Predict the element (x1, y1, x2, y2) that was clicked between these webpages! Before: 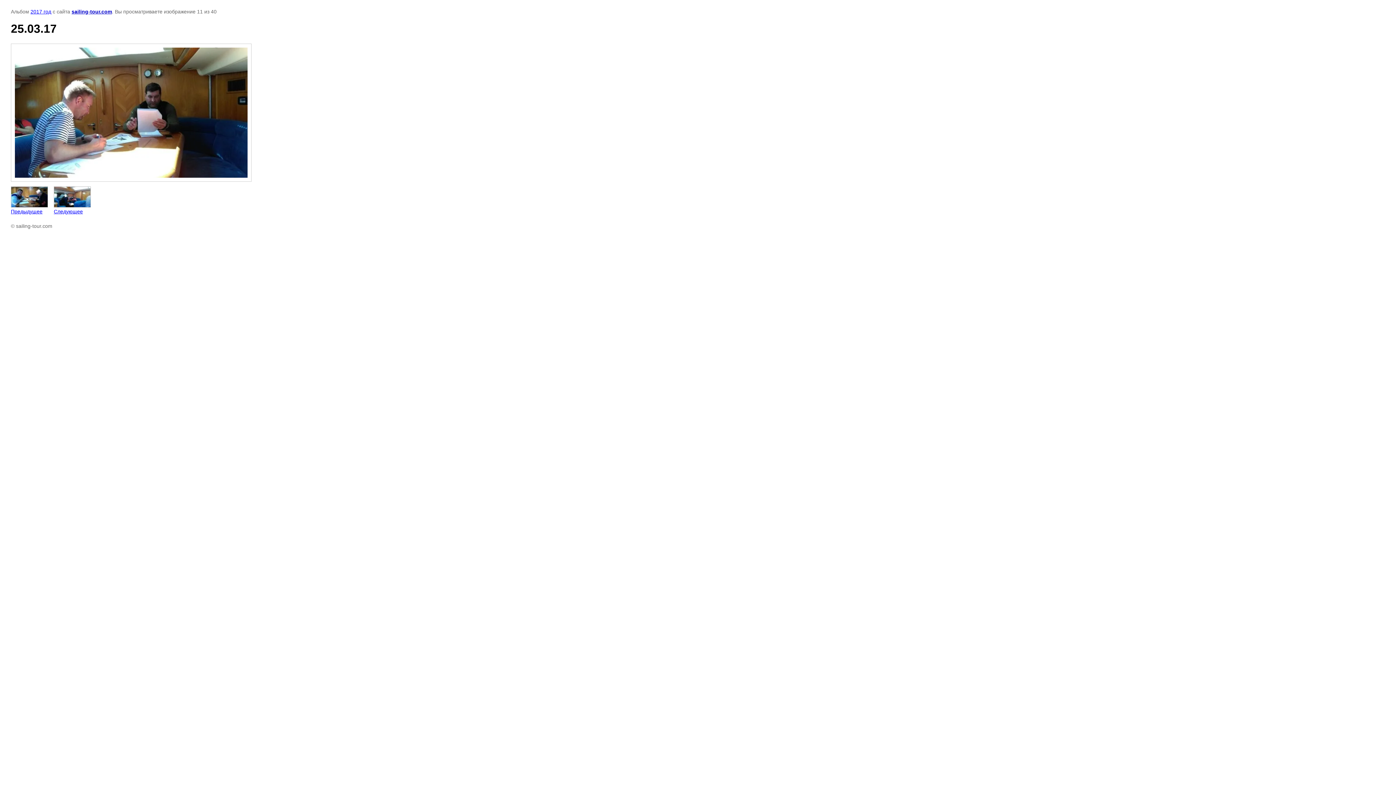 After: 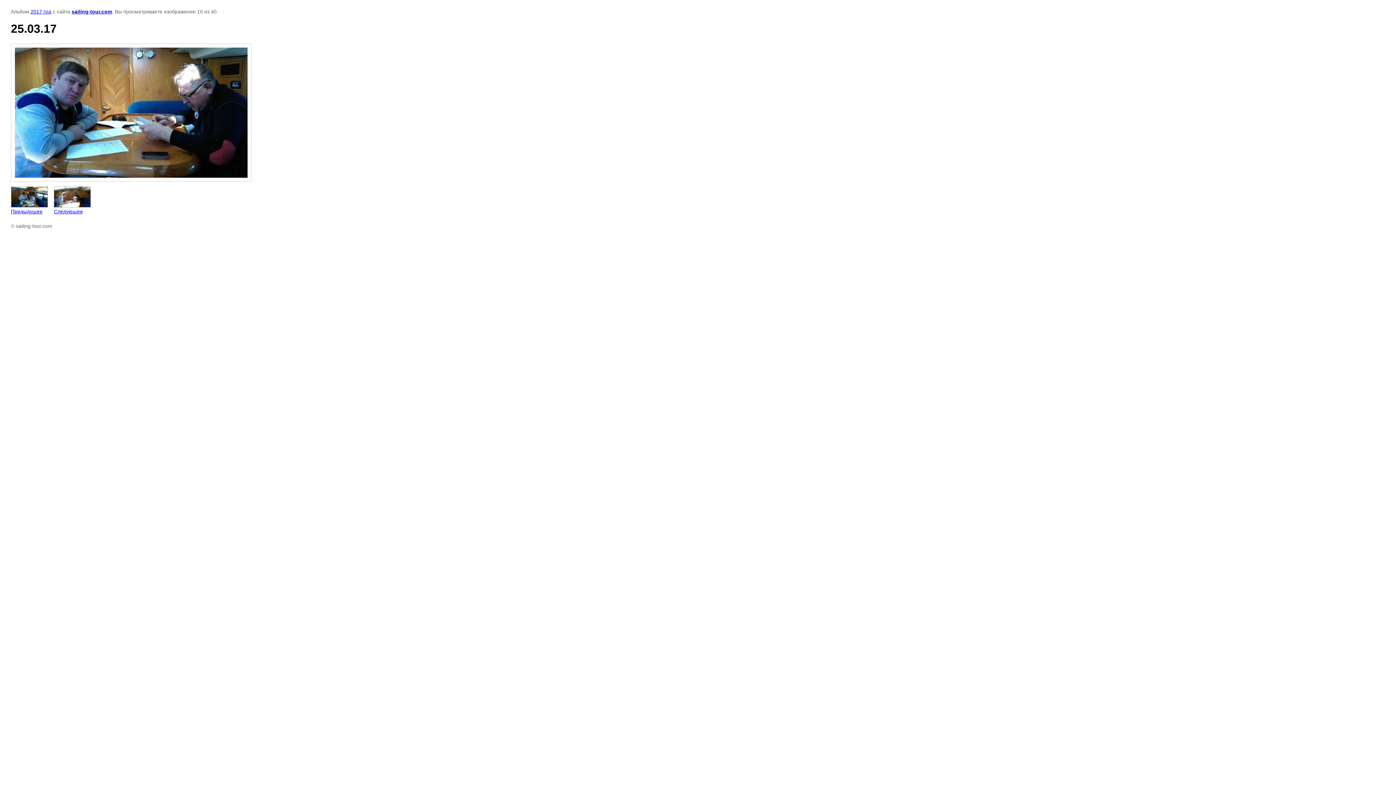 Action: bbox: (10, 186, 48, 214) label: 
Предыдущее